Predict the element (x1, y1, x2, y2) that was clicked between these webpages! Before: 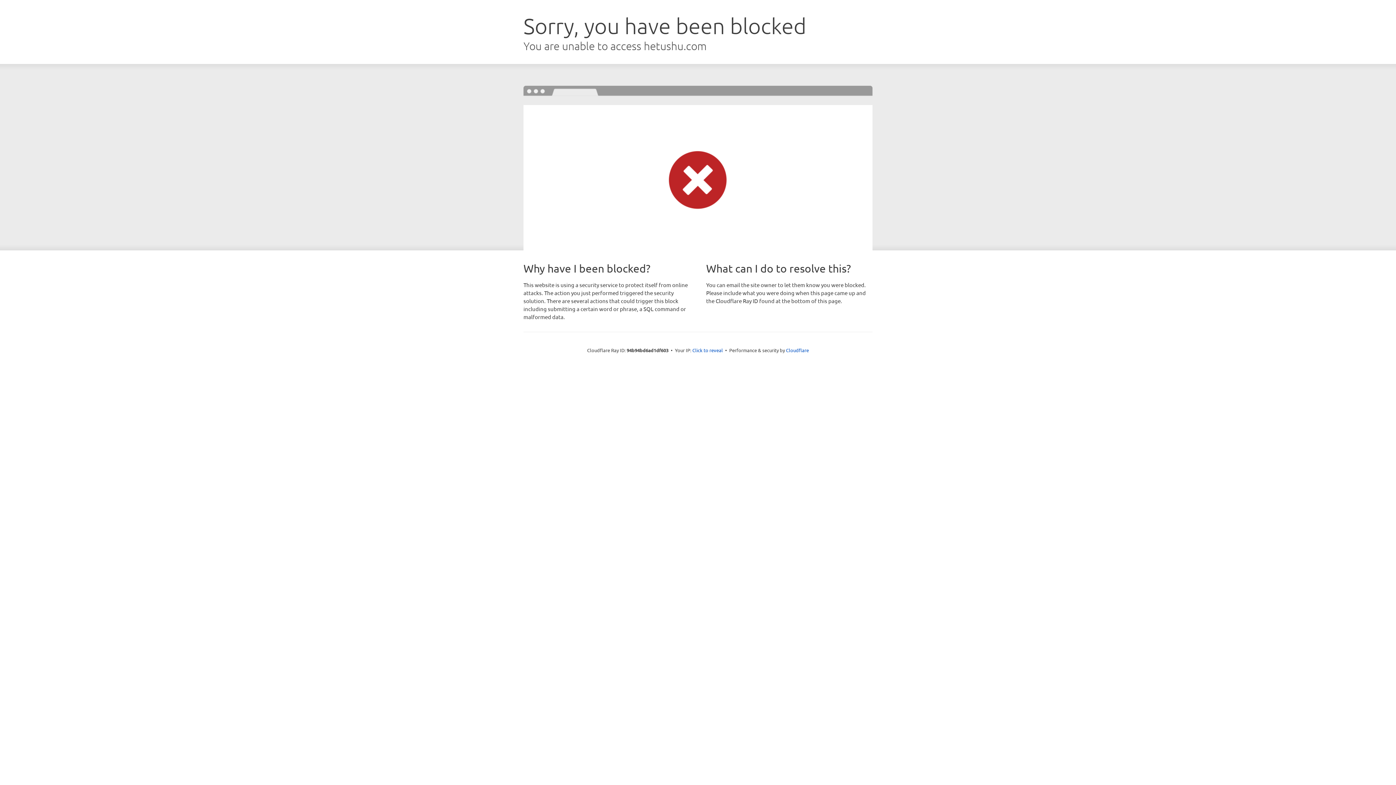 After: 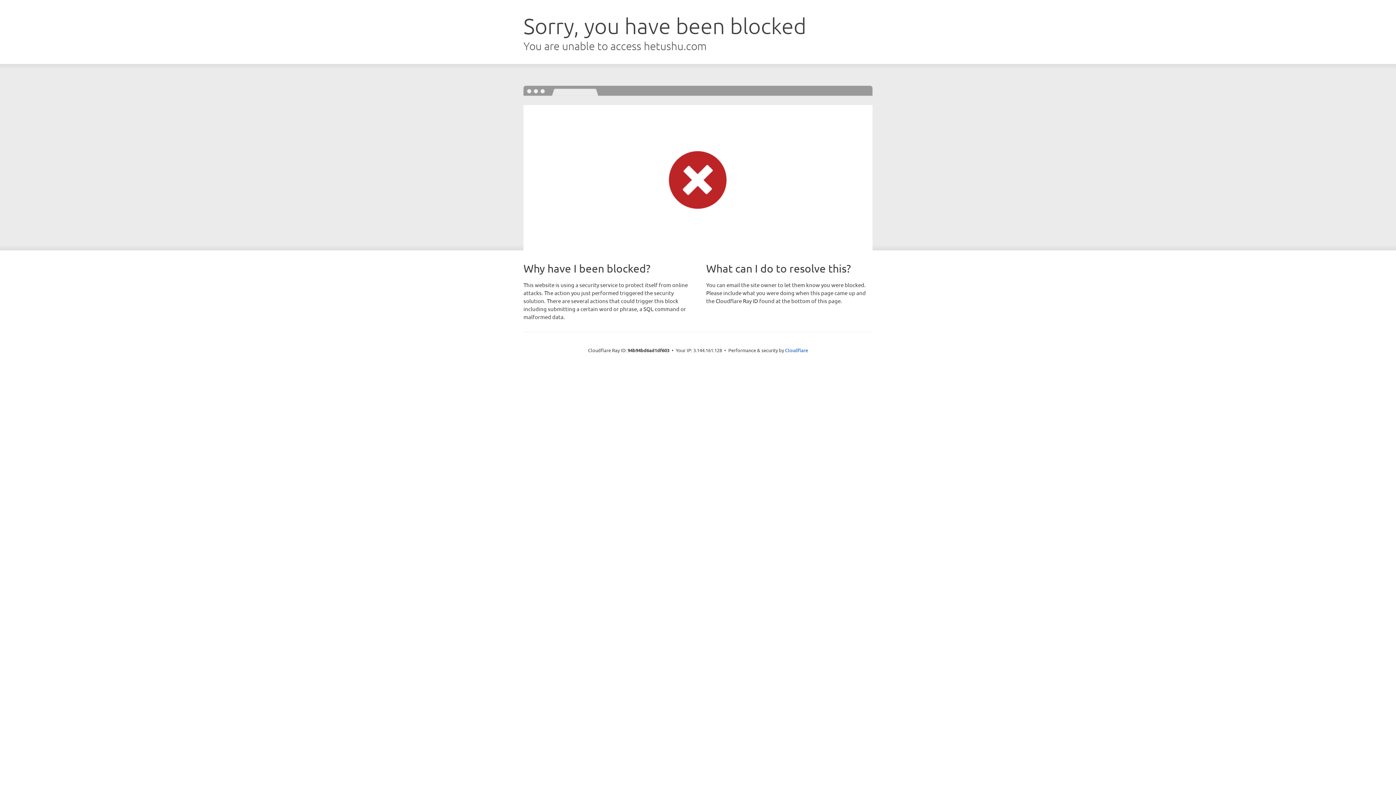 Action: bbox: (692, 346, 723, 353) label: Click to reveal